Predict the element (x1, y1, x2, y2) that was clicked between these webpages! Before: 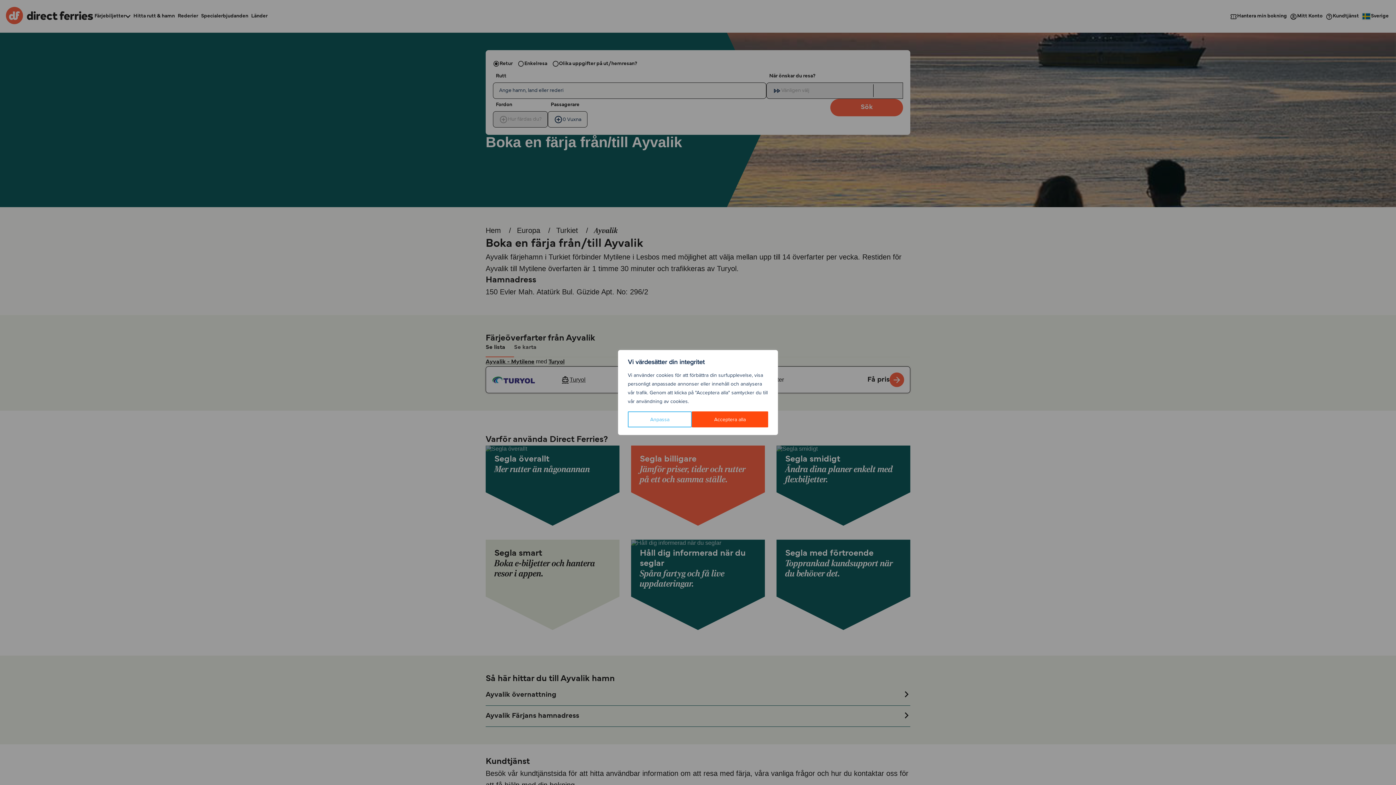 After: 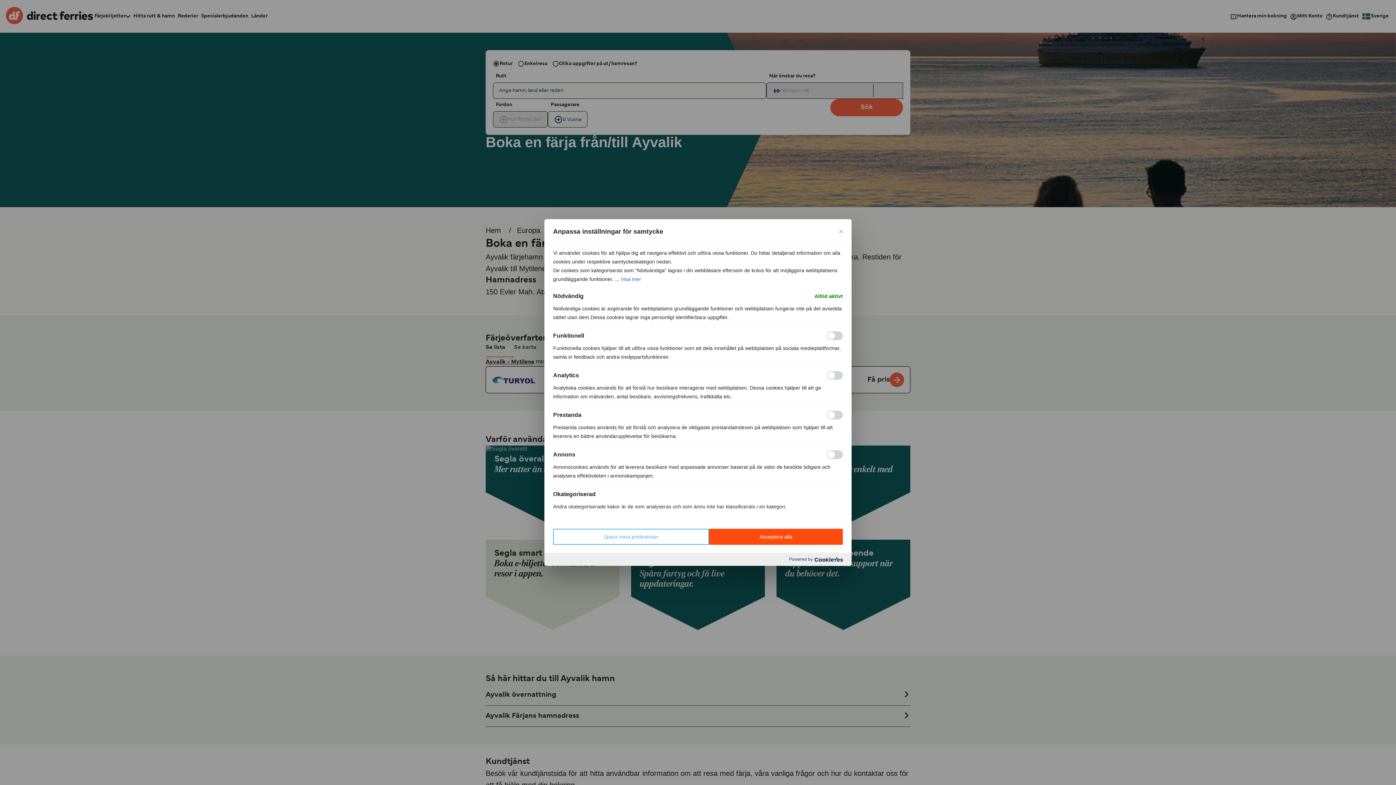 Action: bbox: (628, 411, 692, 427) label: Anpassa